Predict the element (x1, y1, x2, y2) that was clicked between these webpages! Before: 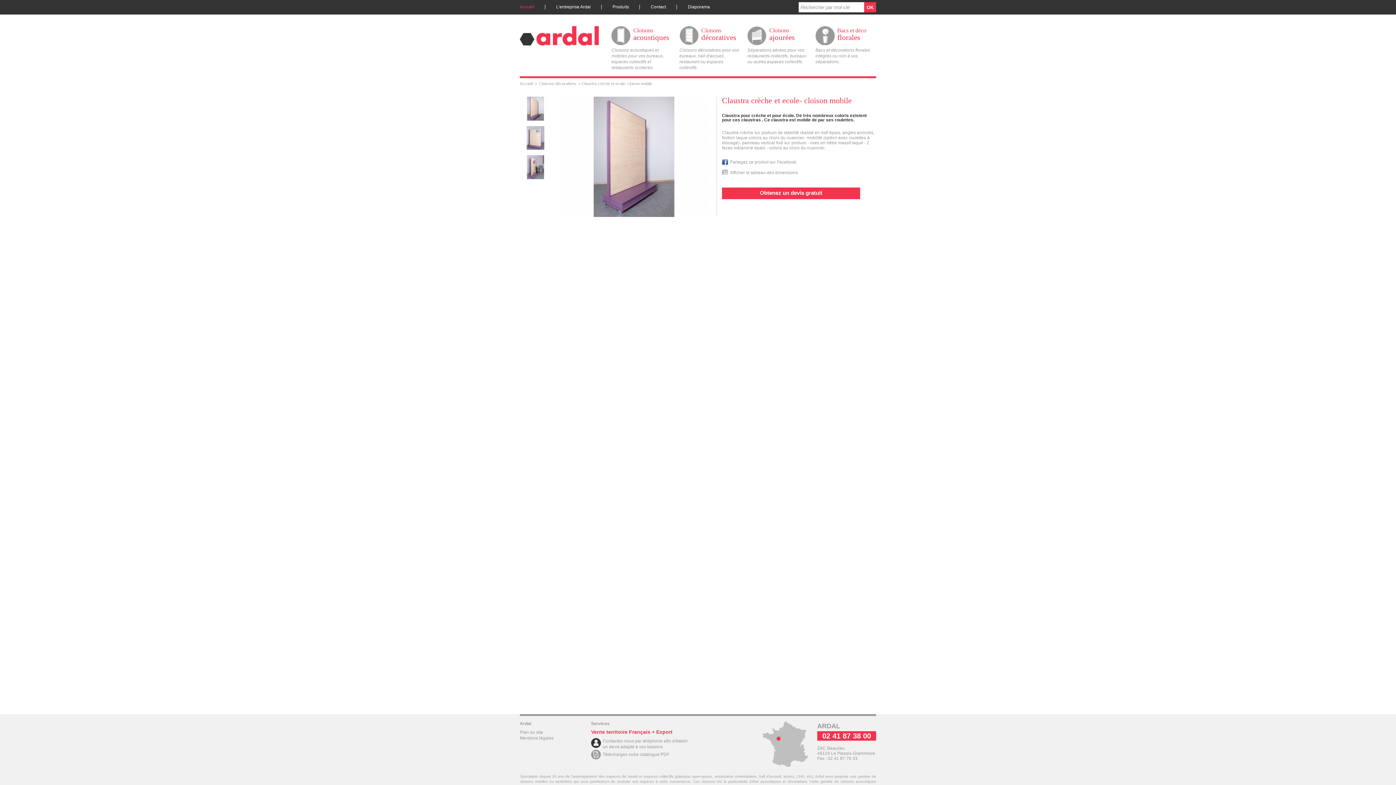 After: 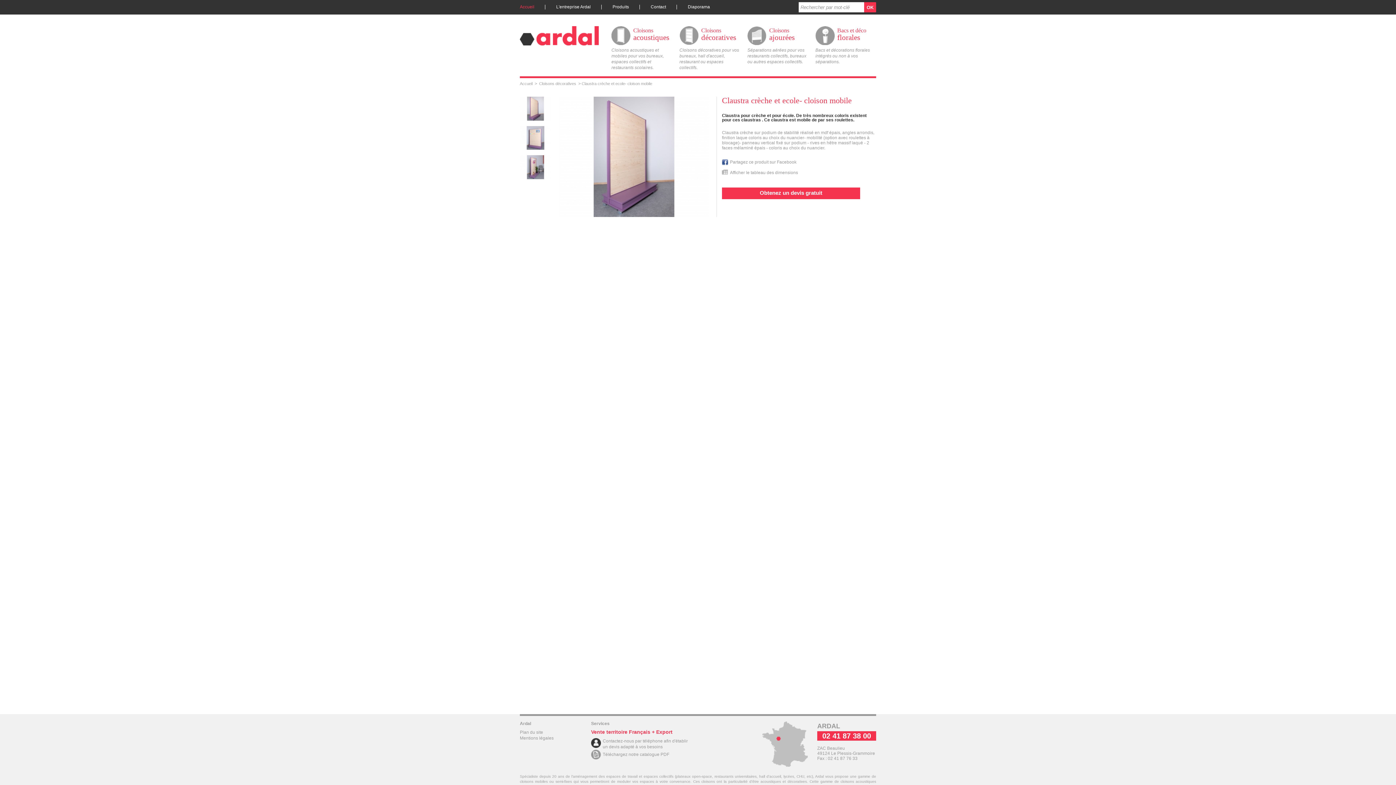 Action: bbox: (520, 96, 551, 120)